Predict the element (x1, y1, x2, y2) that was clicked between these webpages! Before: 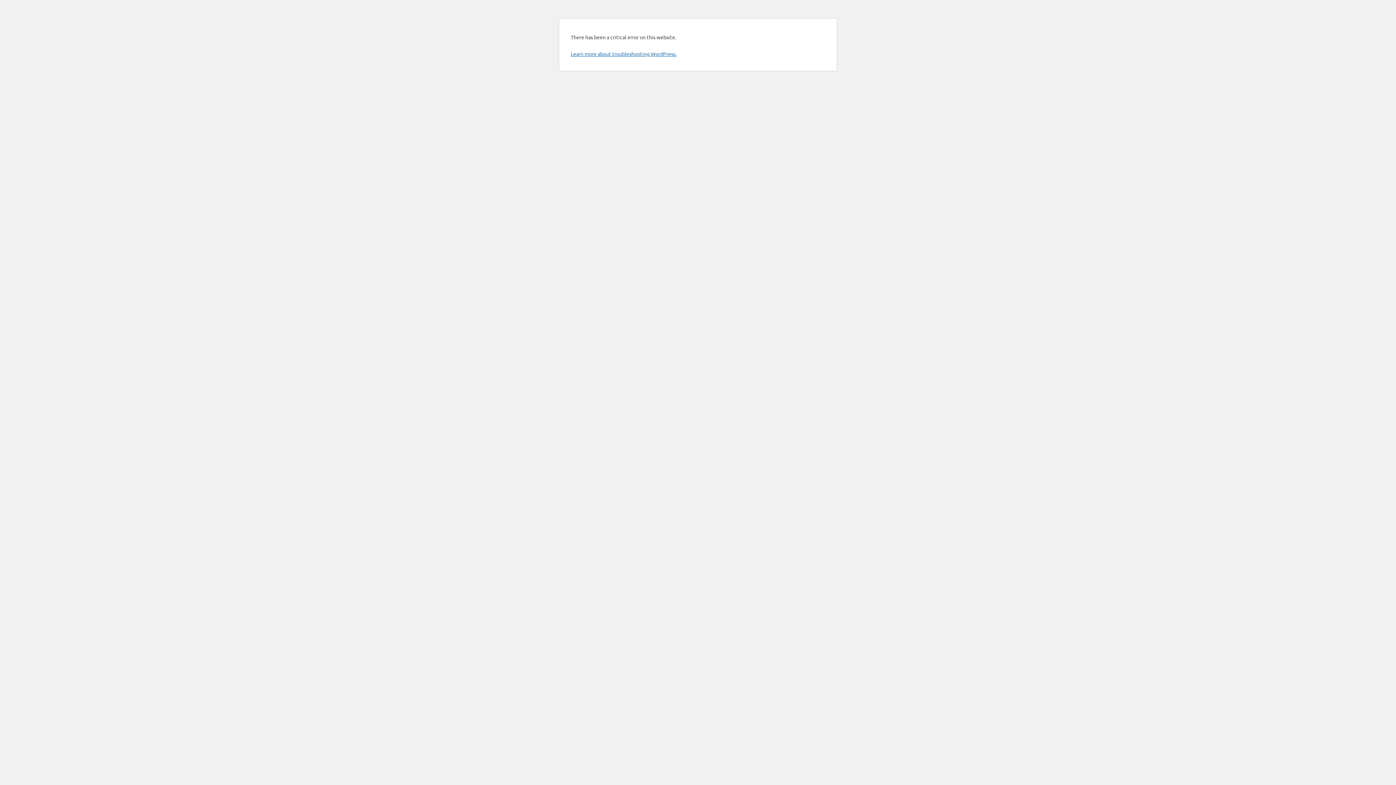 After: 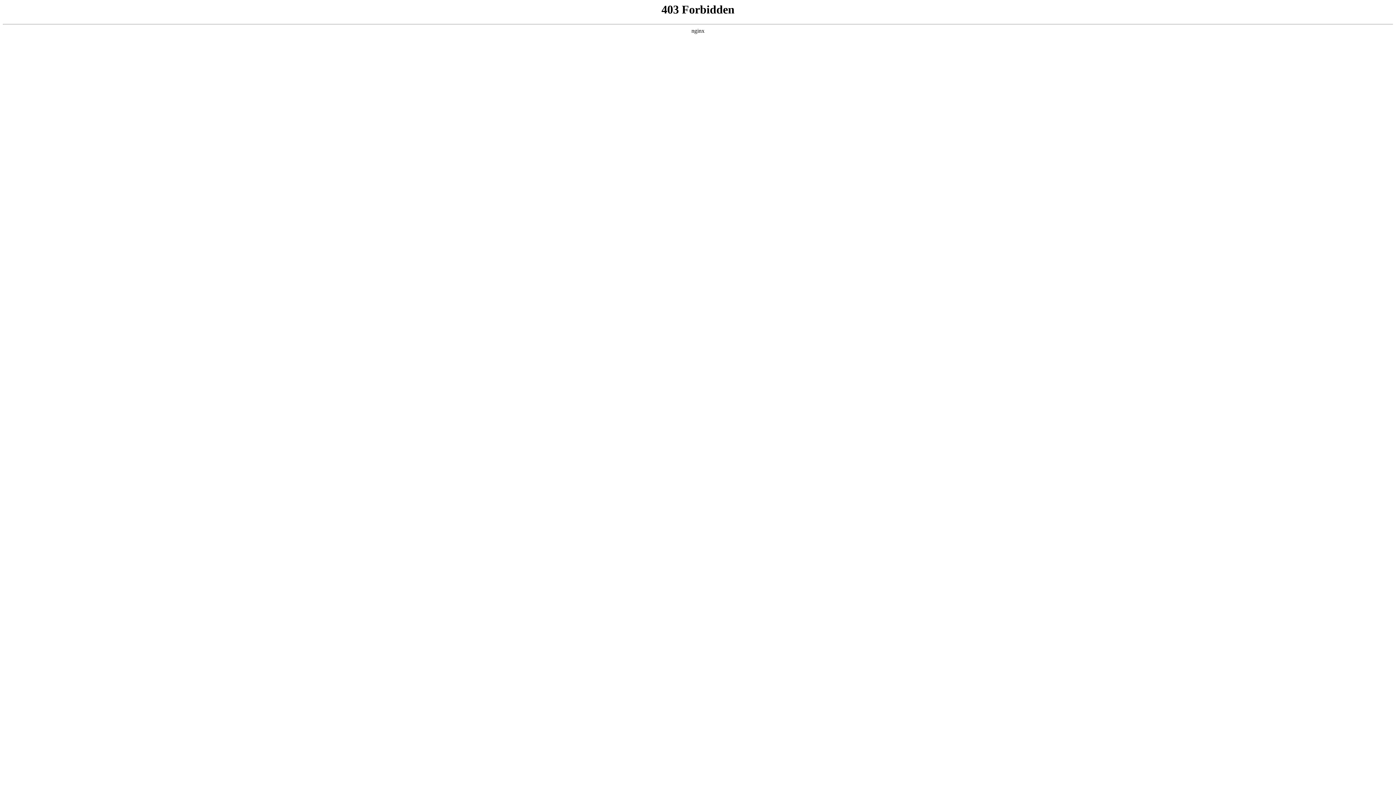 Action: bbox: (570, 50, 676, 57) label: Learn more about troubleshooting WordPress.